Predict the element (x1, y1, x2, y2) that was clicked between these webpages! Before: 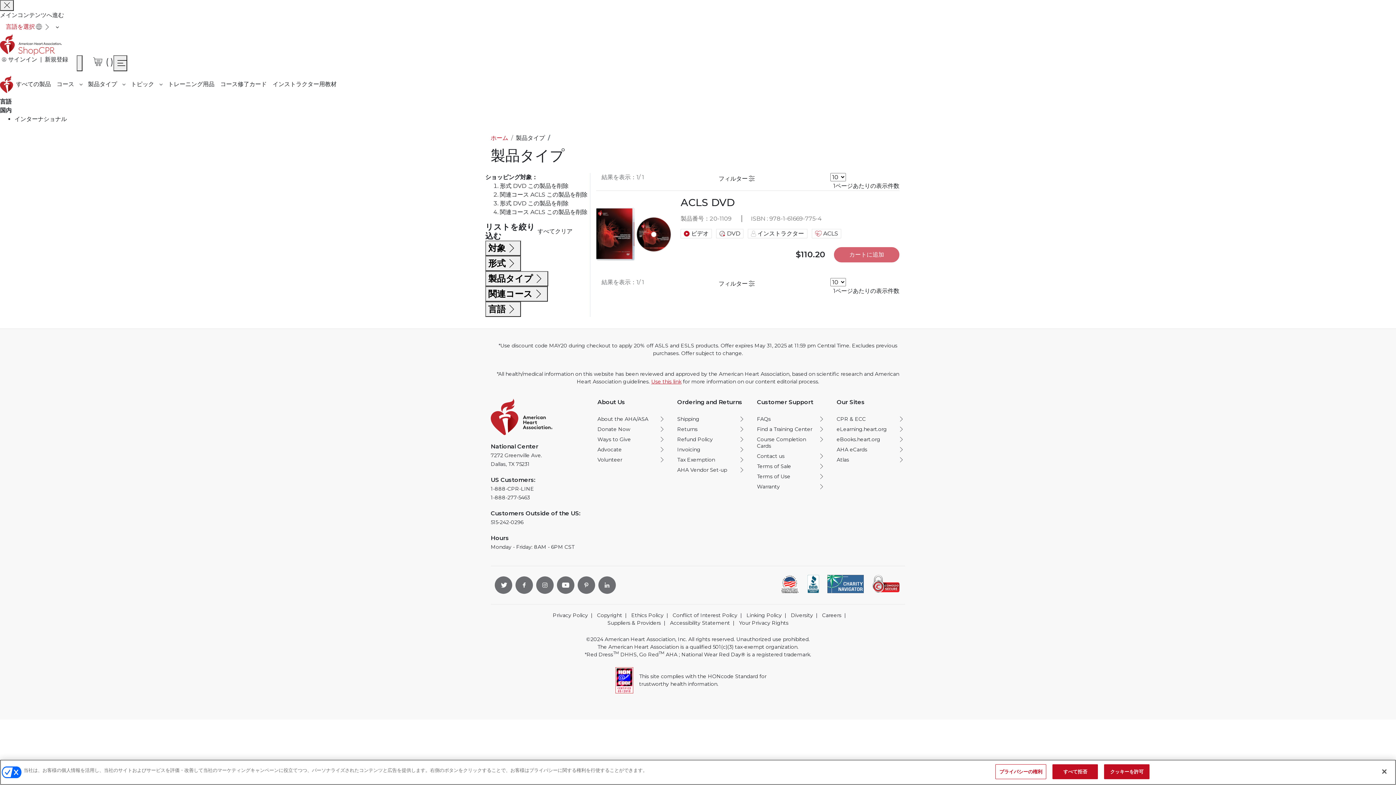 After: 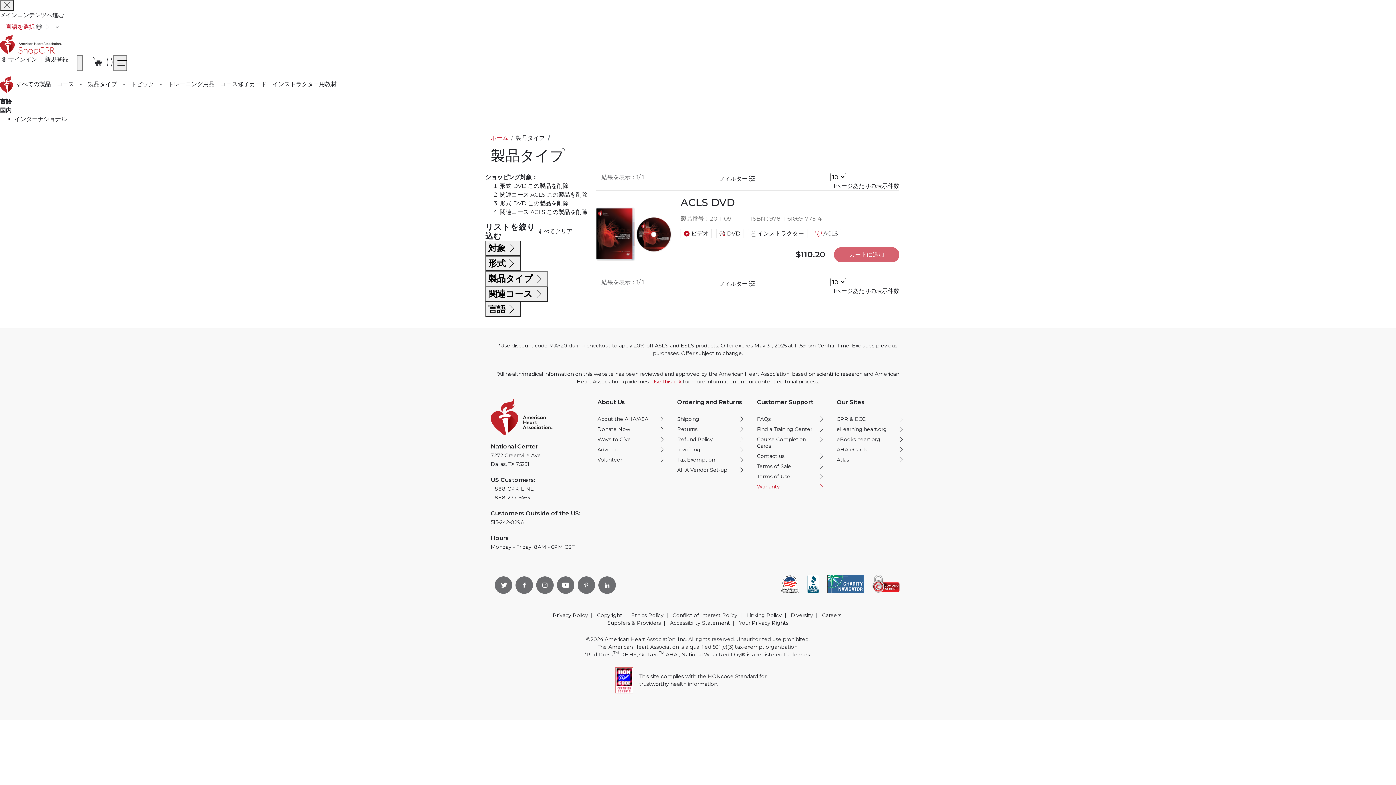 Action: bbox: (757, 483, 825, 490) label: Warranty opens in new window